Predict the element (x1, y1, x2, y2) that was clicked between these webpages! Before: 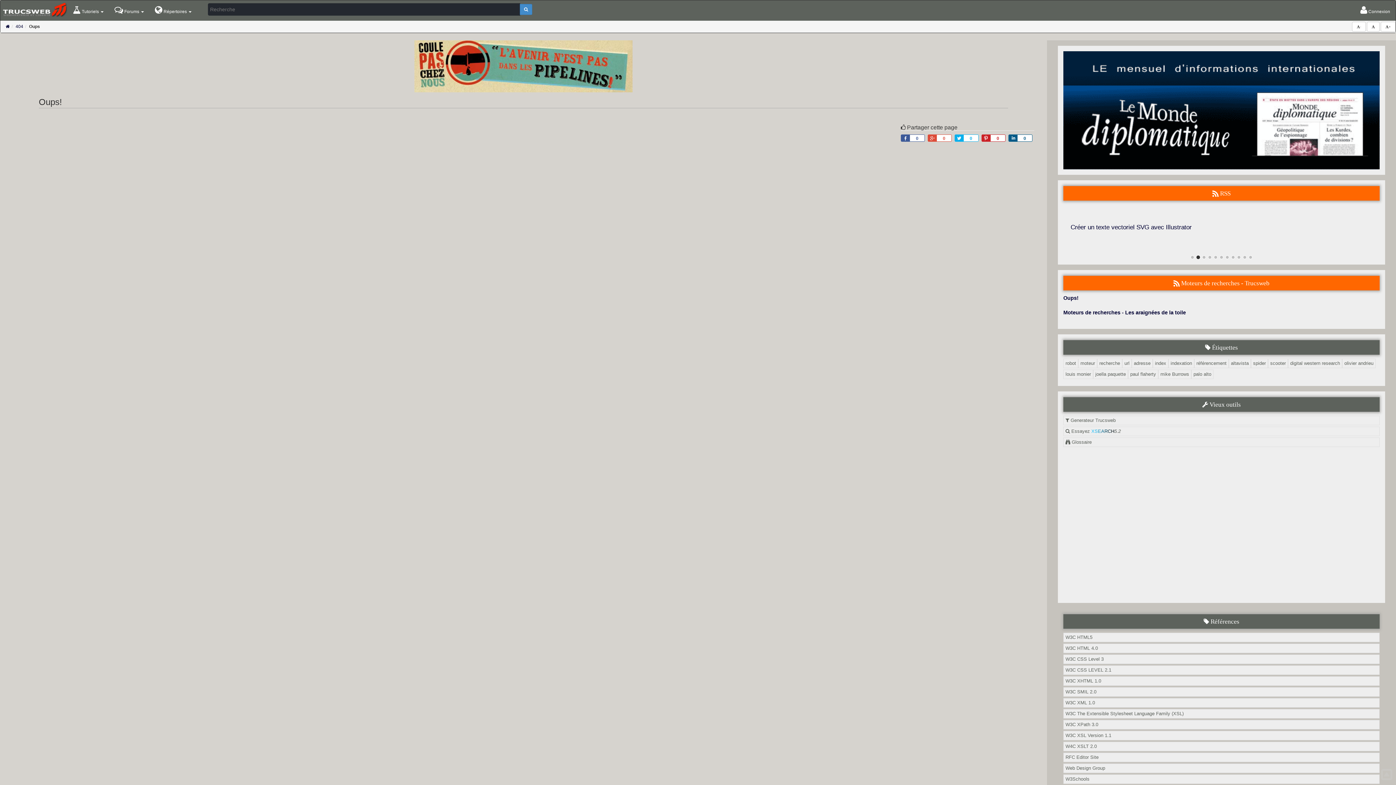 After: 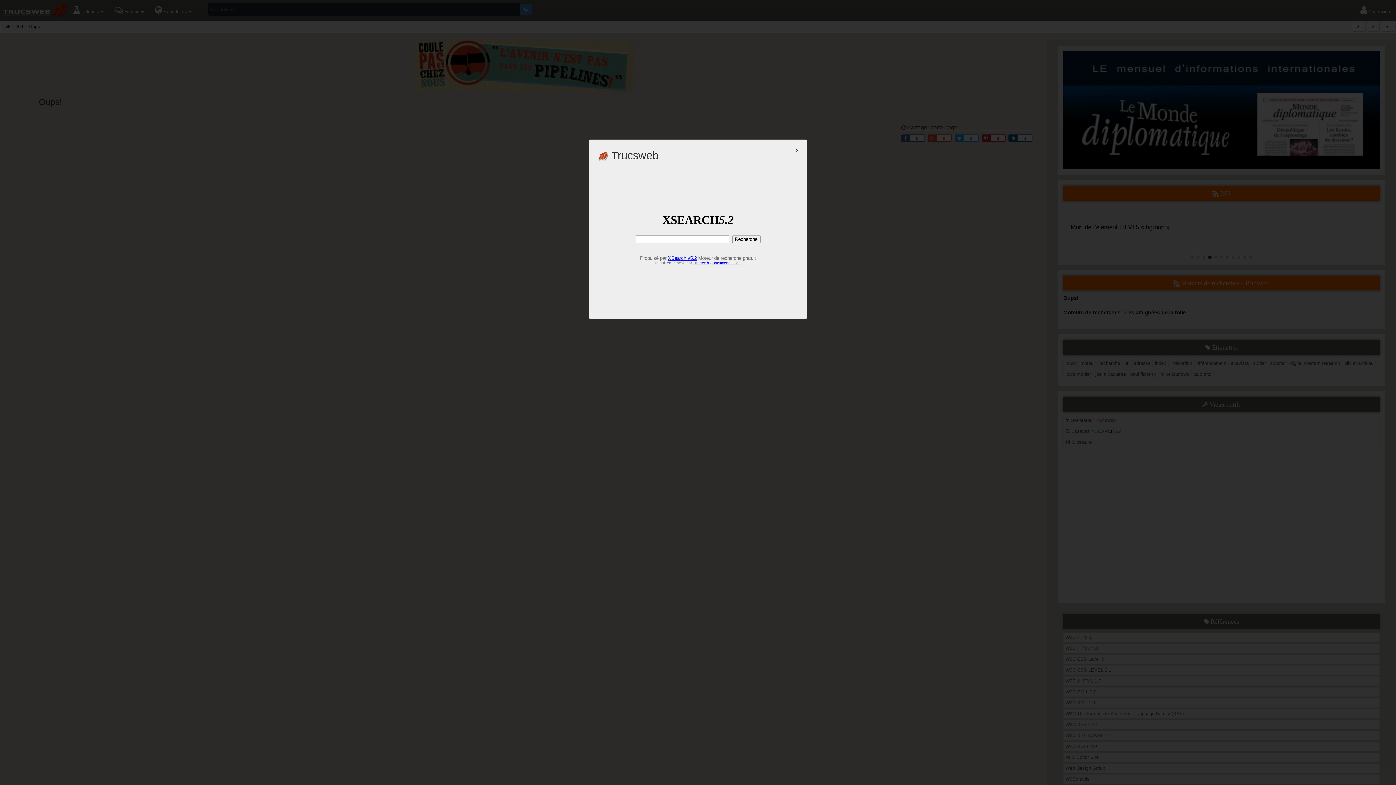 Action: label:  Essayez XSEARCH5.2 bbox: (1063, 426, 1380, 436)